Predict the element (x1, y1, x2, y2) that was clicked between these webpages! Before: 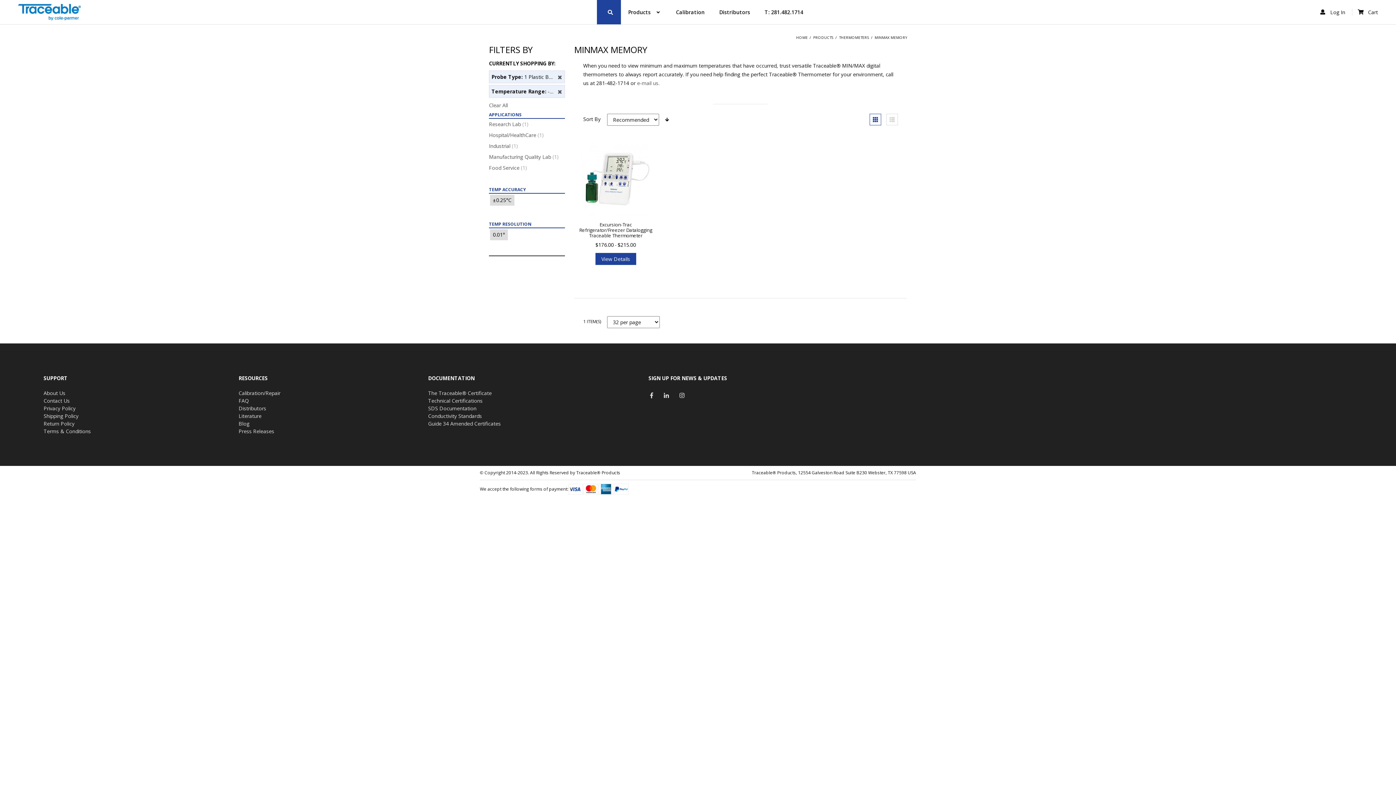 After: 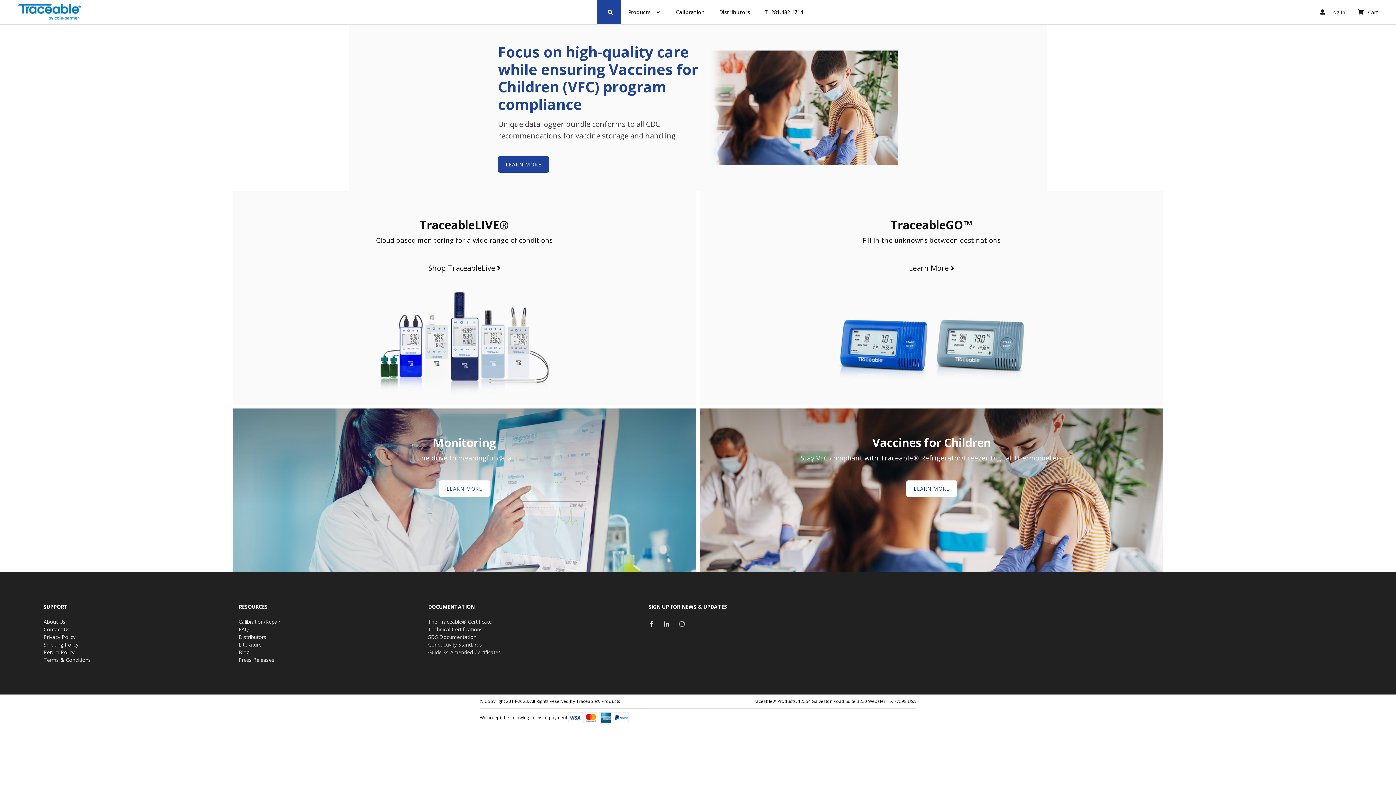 Action: bbox: (796, 34, 808, 40) label: HOME